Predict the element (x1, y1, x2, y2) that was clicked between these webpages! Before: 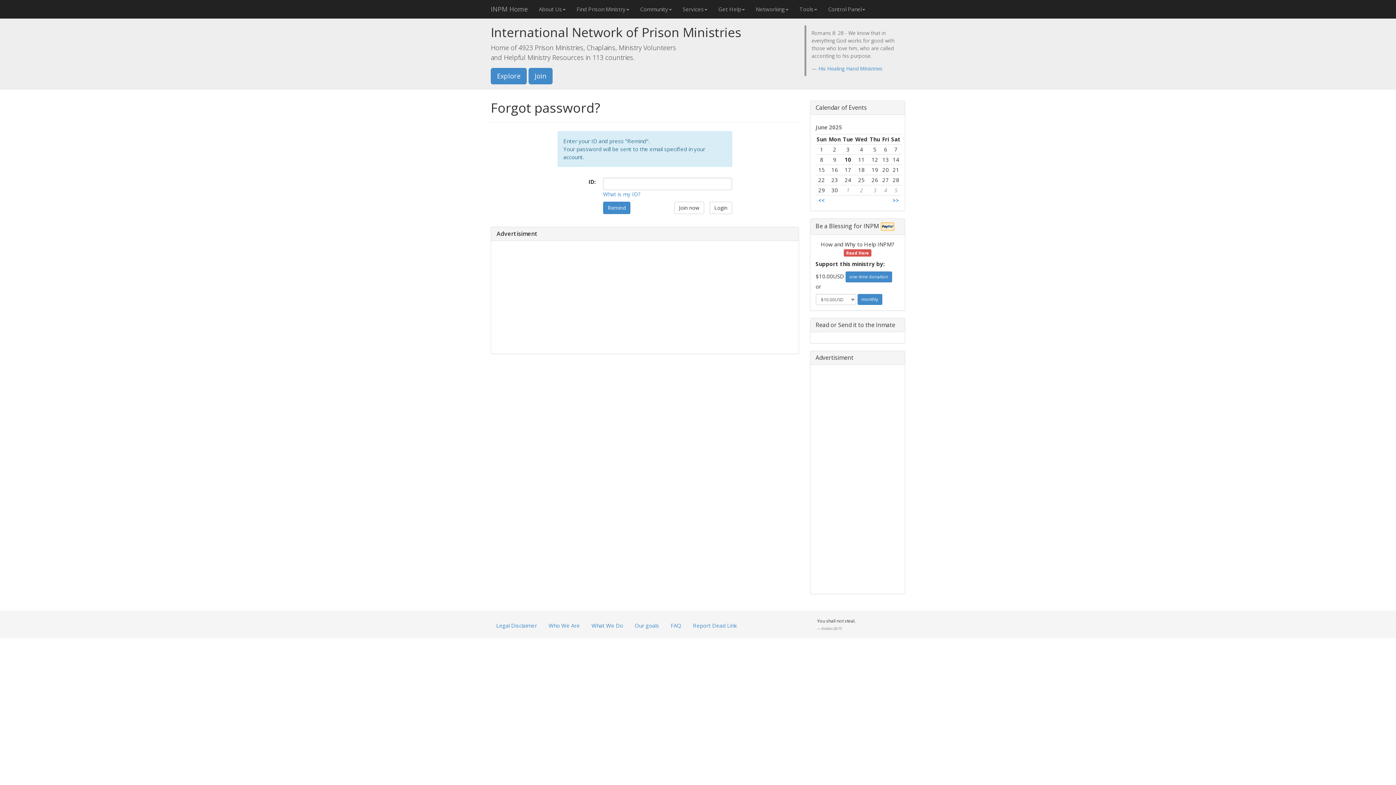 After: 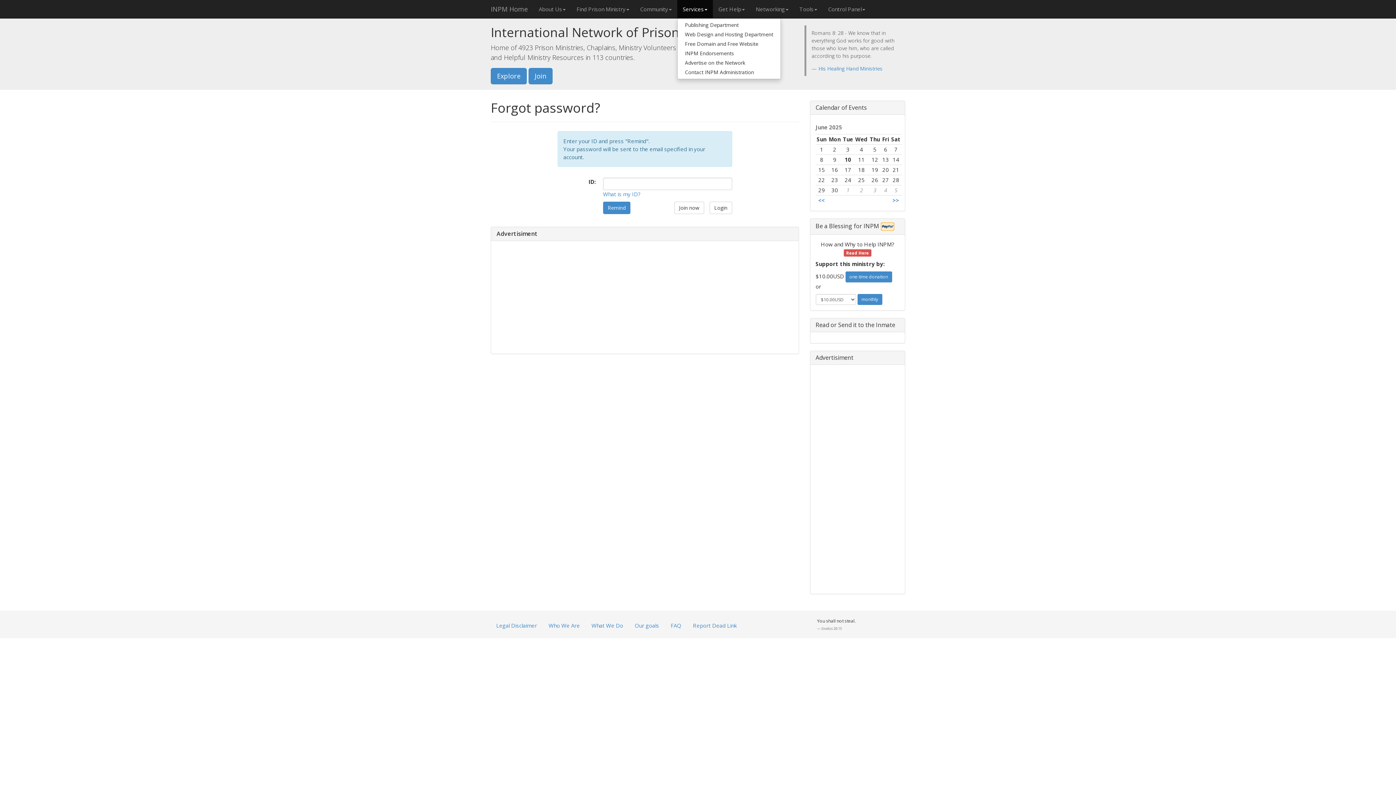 Action: label: Services bbox: (677, 0, 713, 18)